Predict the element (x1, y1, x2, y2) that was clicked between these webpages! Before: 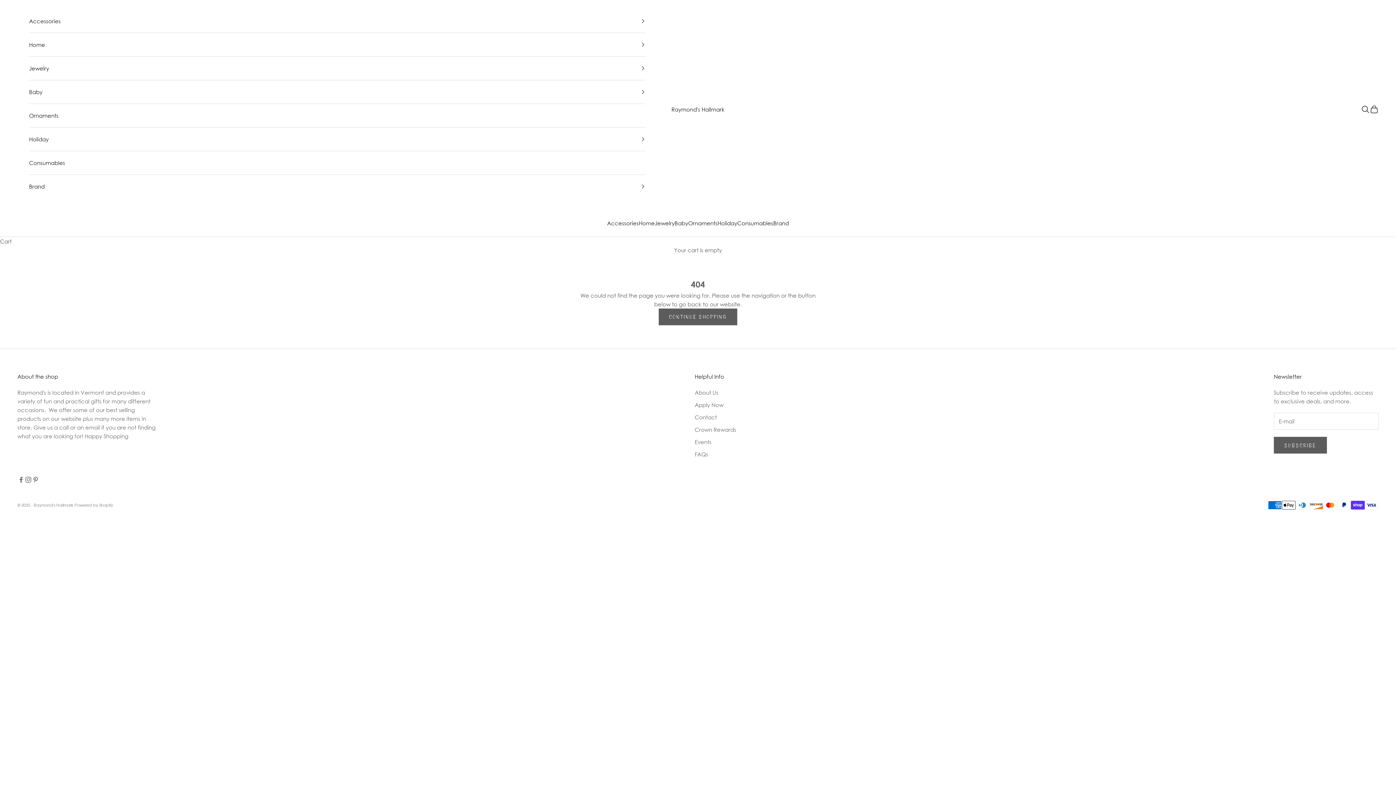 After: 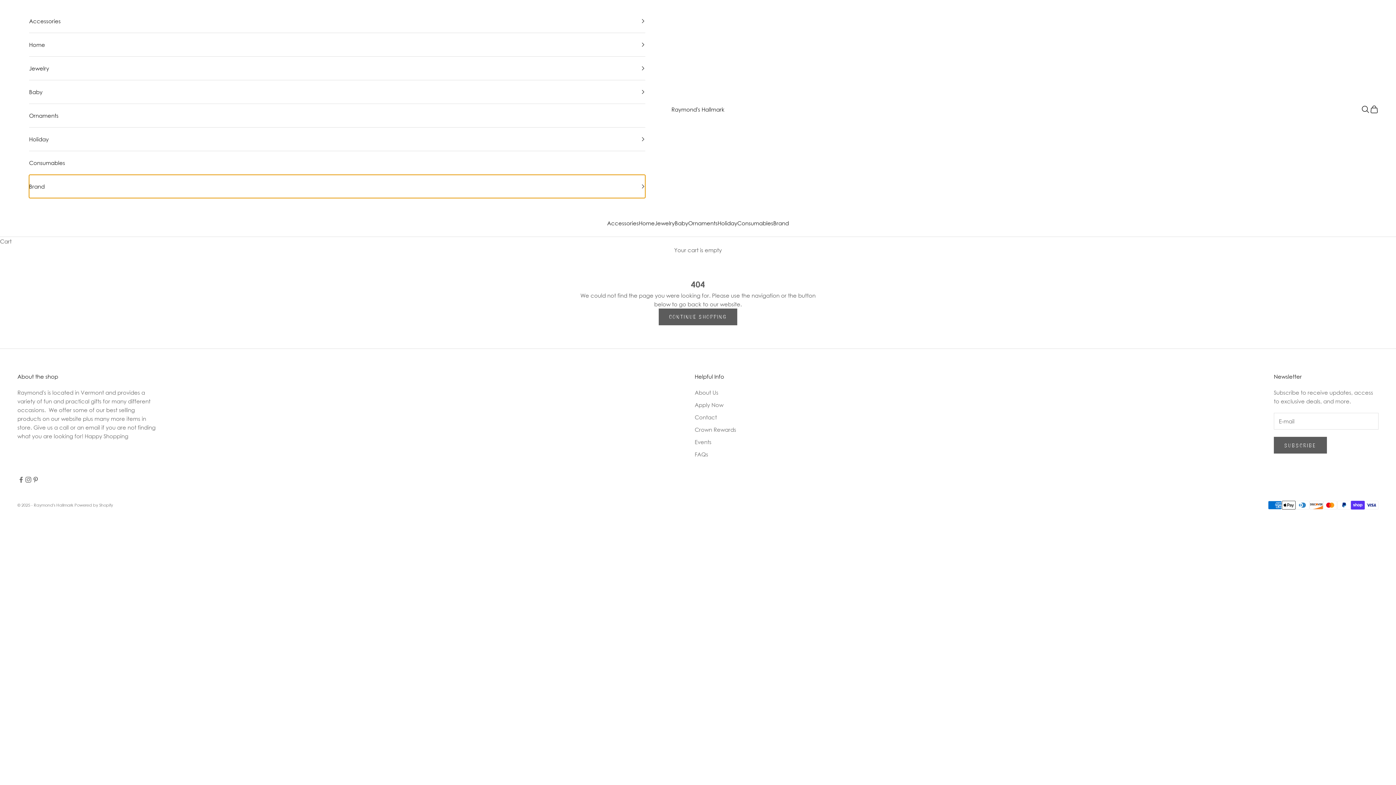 Action: label: Brand bbox: (29, 174, 645, 198)